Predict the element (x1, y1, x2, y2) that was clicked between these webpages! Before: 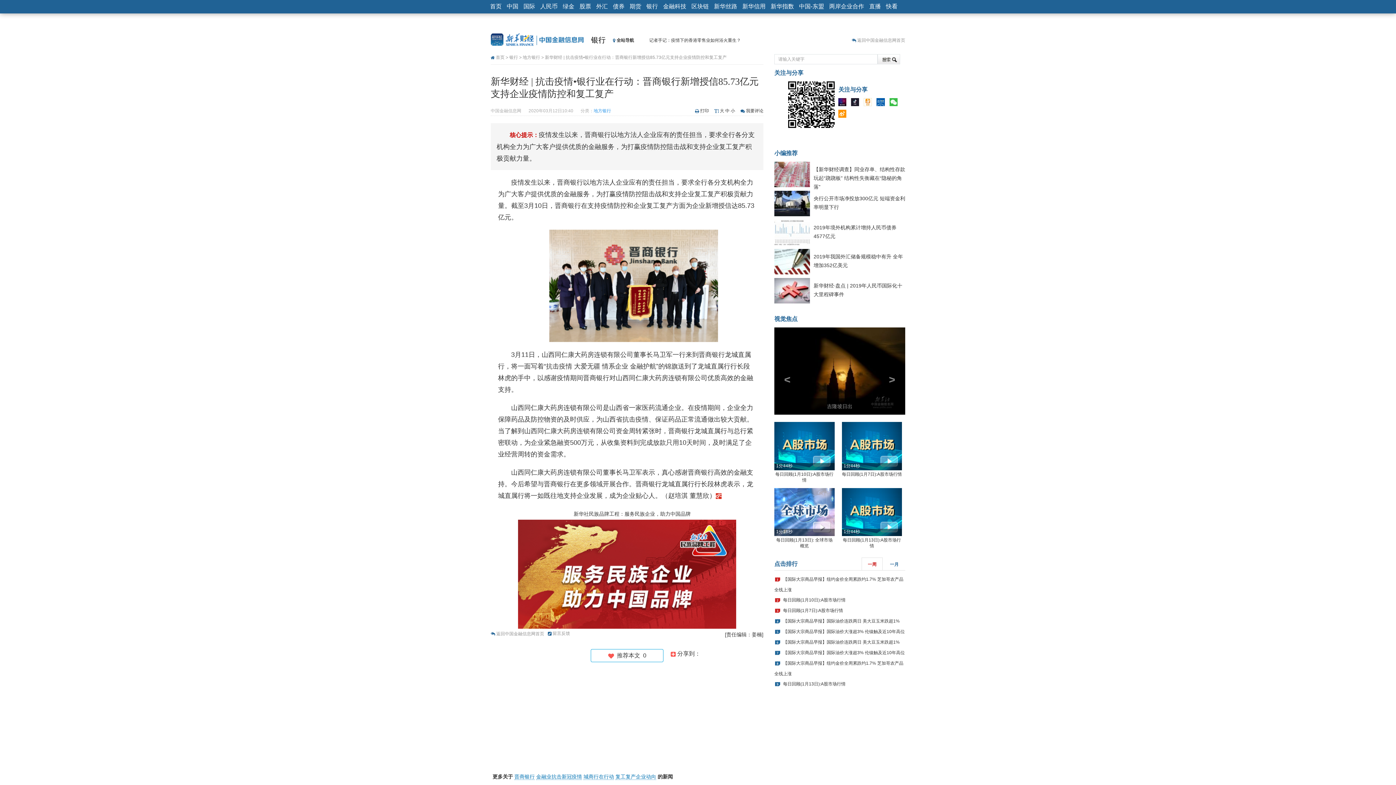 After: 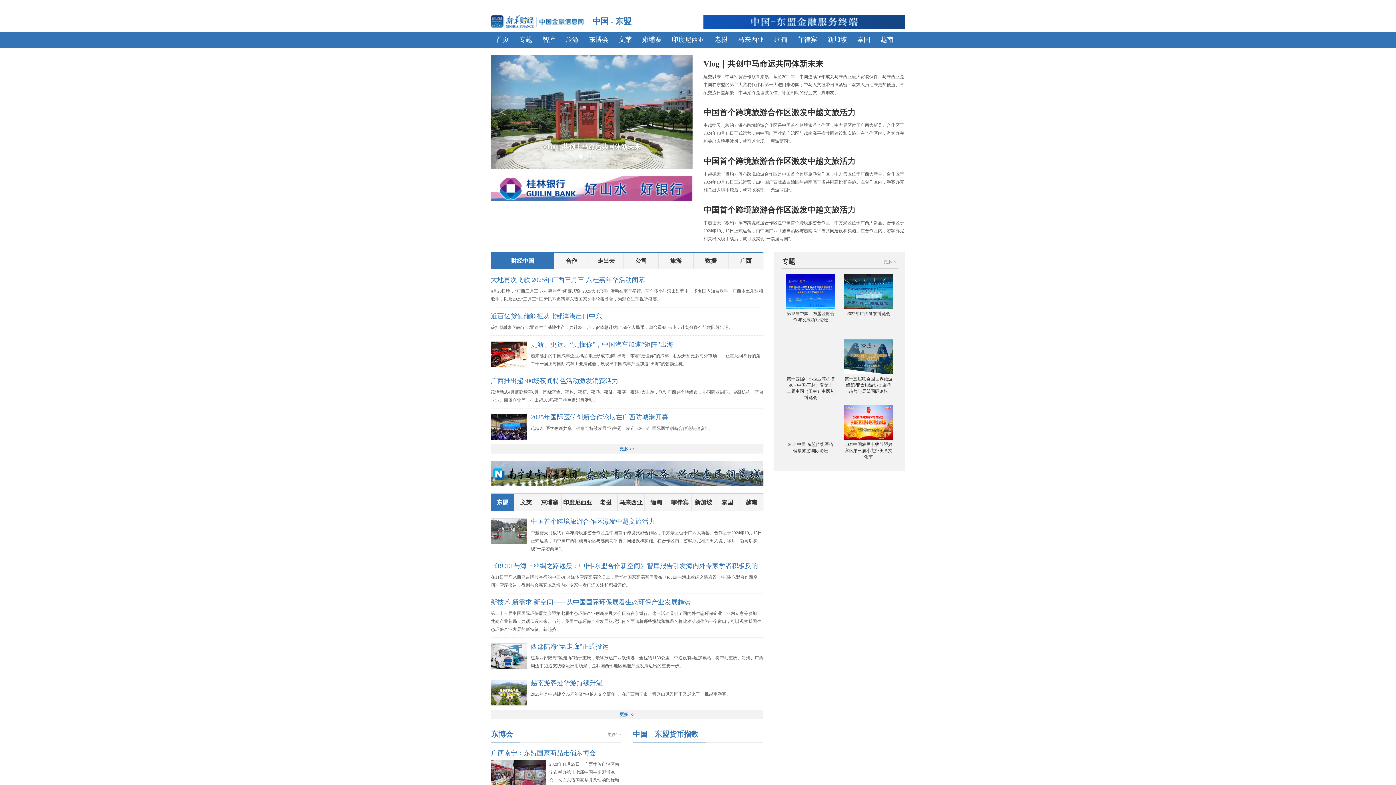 Action: label: 中国-东盟 bbox: (796, 0, 826, 13)